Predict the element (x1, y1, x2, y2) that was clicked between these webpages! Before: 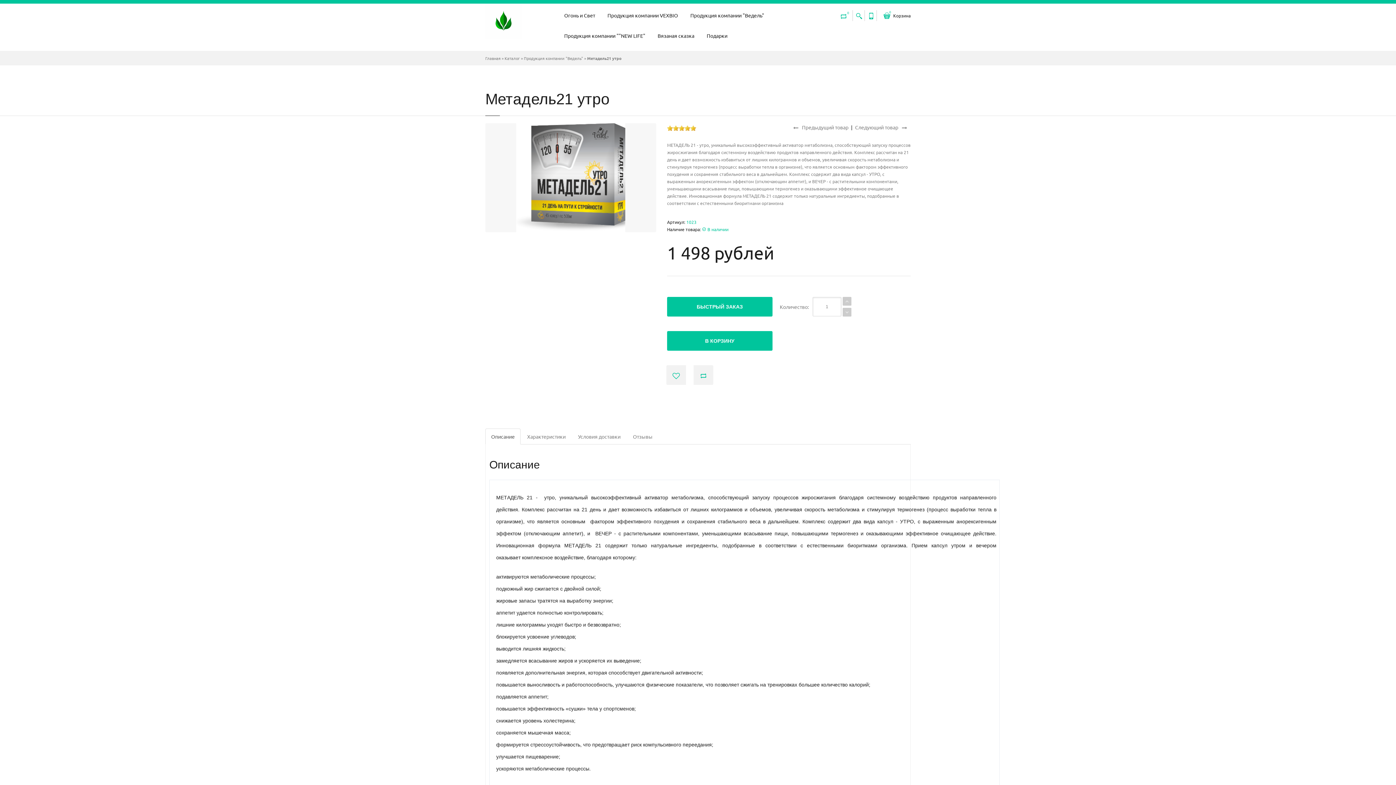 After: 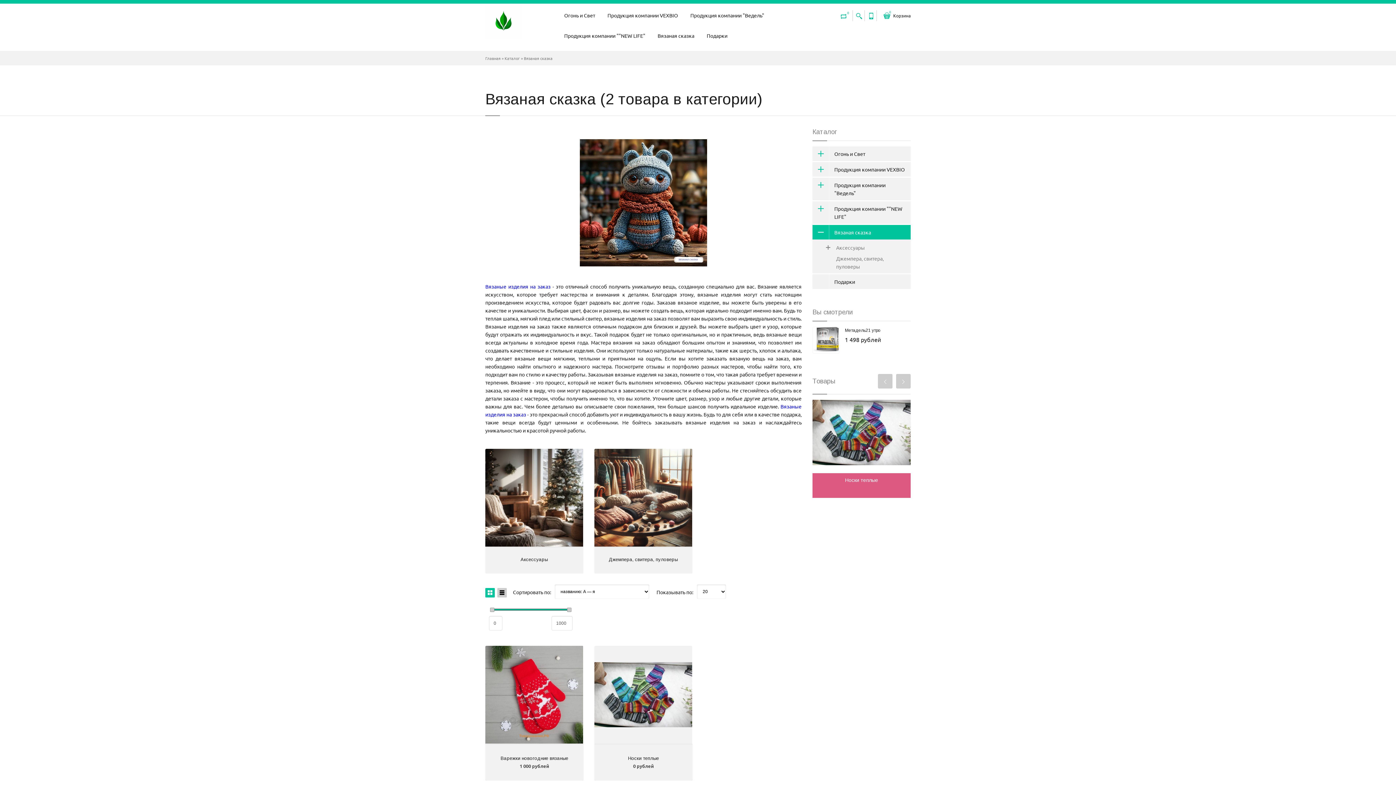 Action: bbox: (652, 27, 699, 43) label: Вязаная сказка